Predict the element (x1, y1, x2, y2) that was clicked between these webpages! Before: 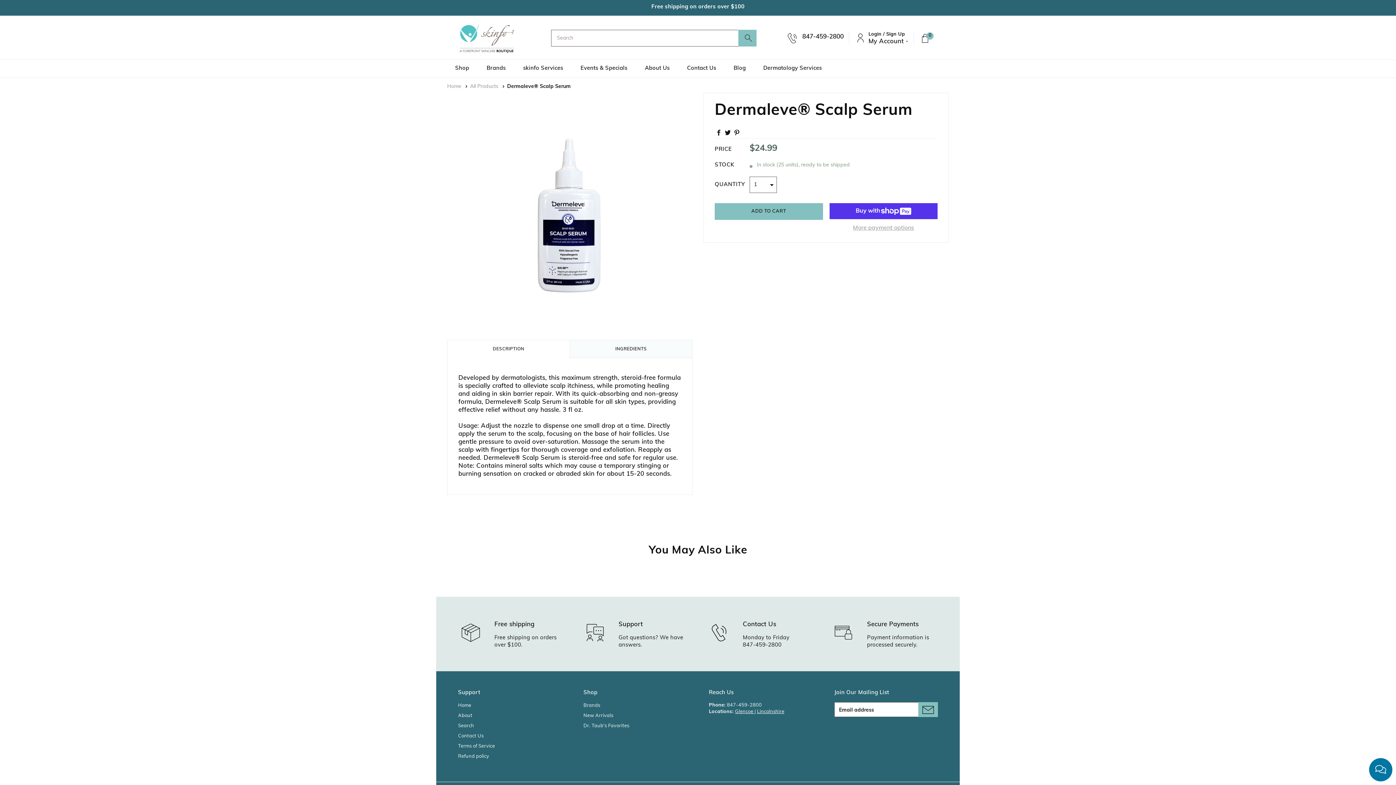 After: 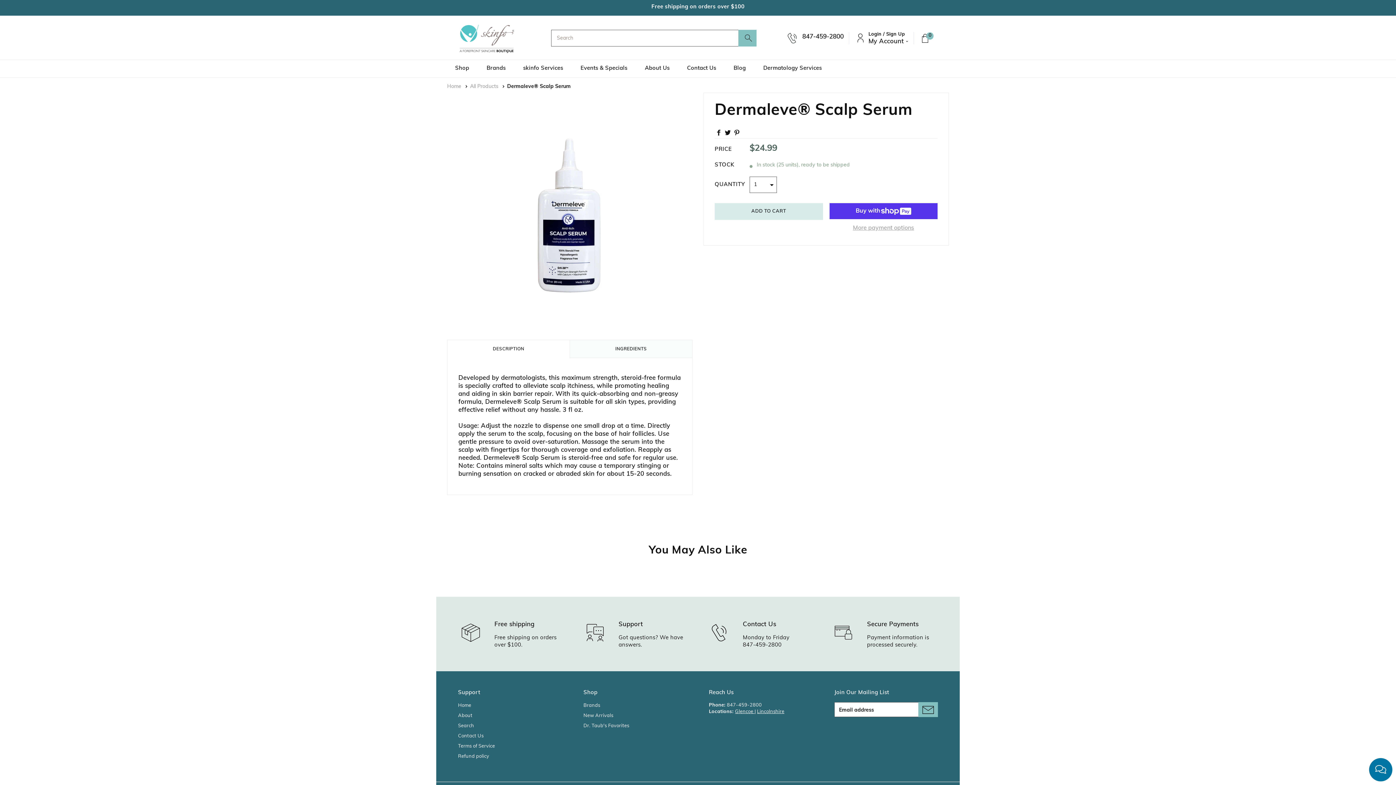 Action: bbox: (714, 203, 823, 220) label: ADD TO CART